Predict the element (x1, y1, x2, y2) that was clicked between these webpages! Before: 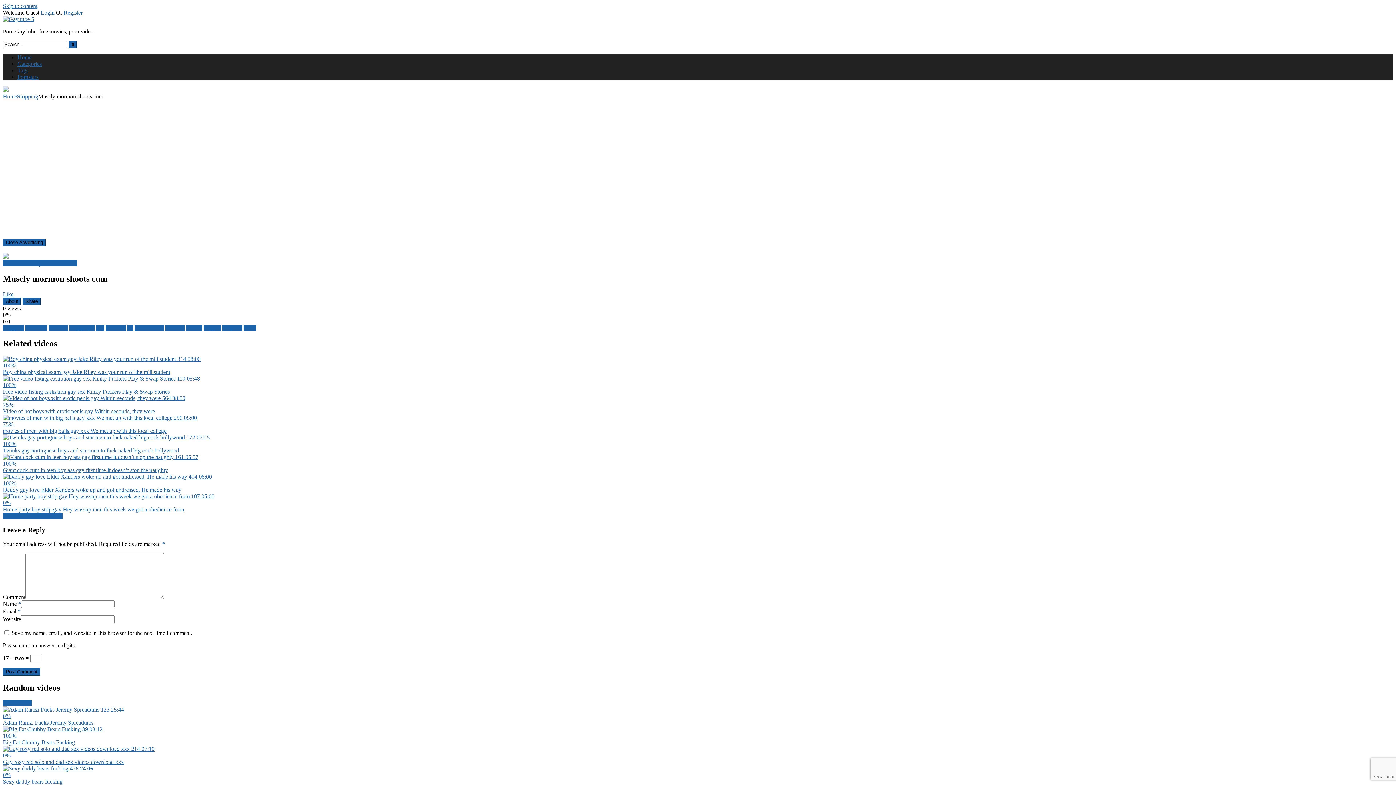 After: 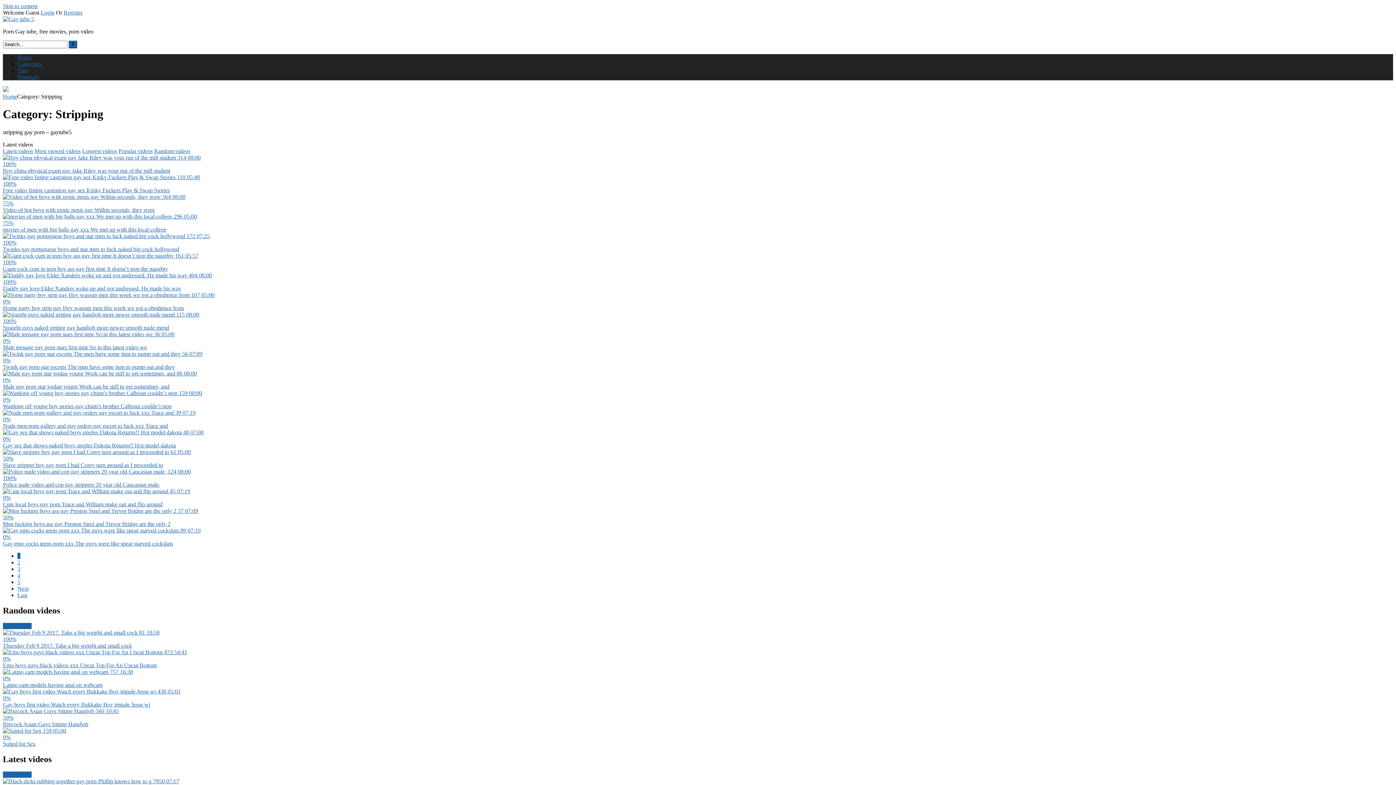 Action: bbox: (2, 512, 62, 519) label: Show more related videos